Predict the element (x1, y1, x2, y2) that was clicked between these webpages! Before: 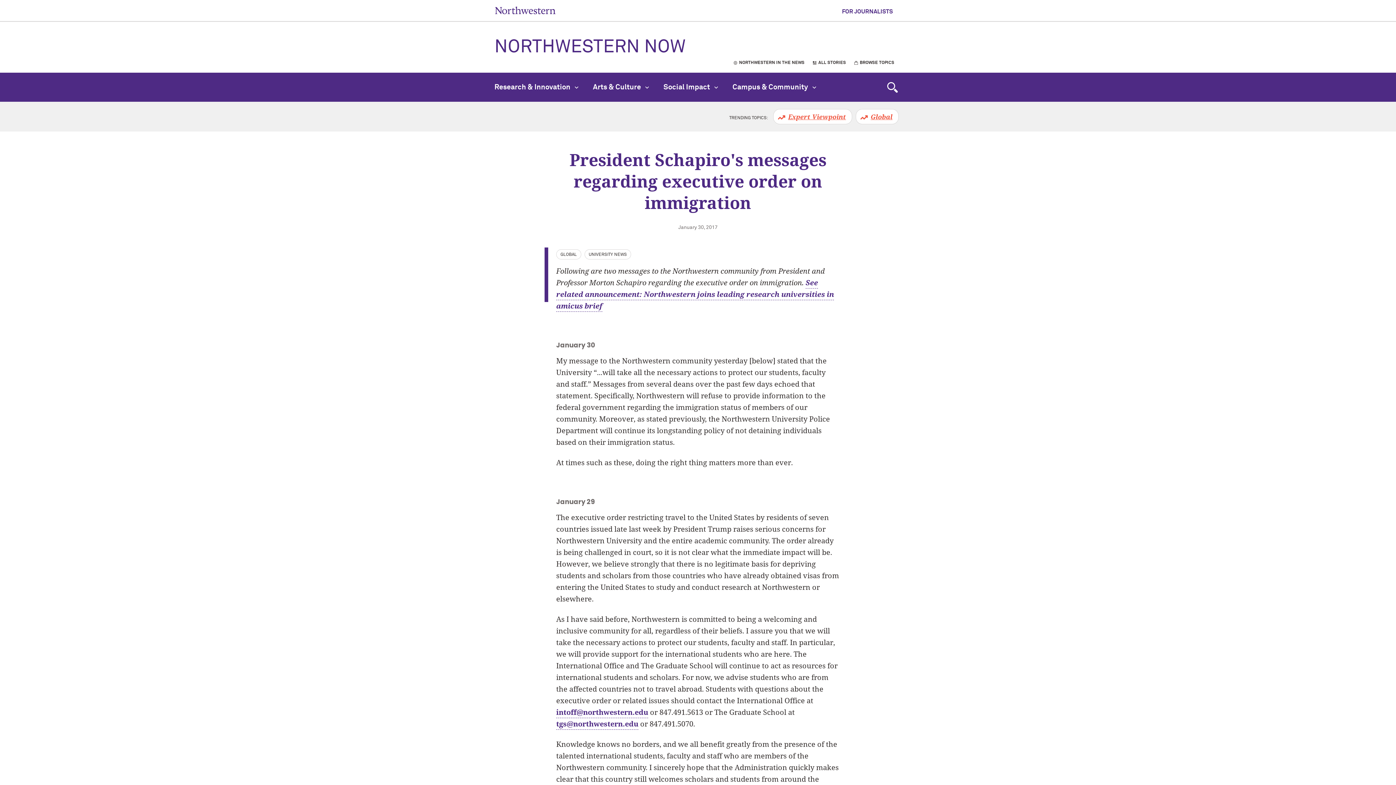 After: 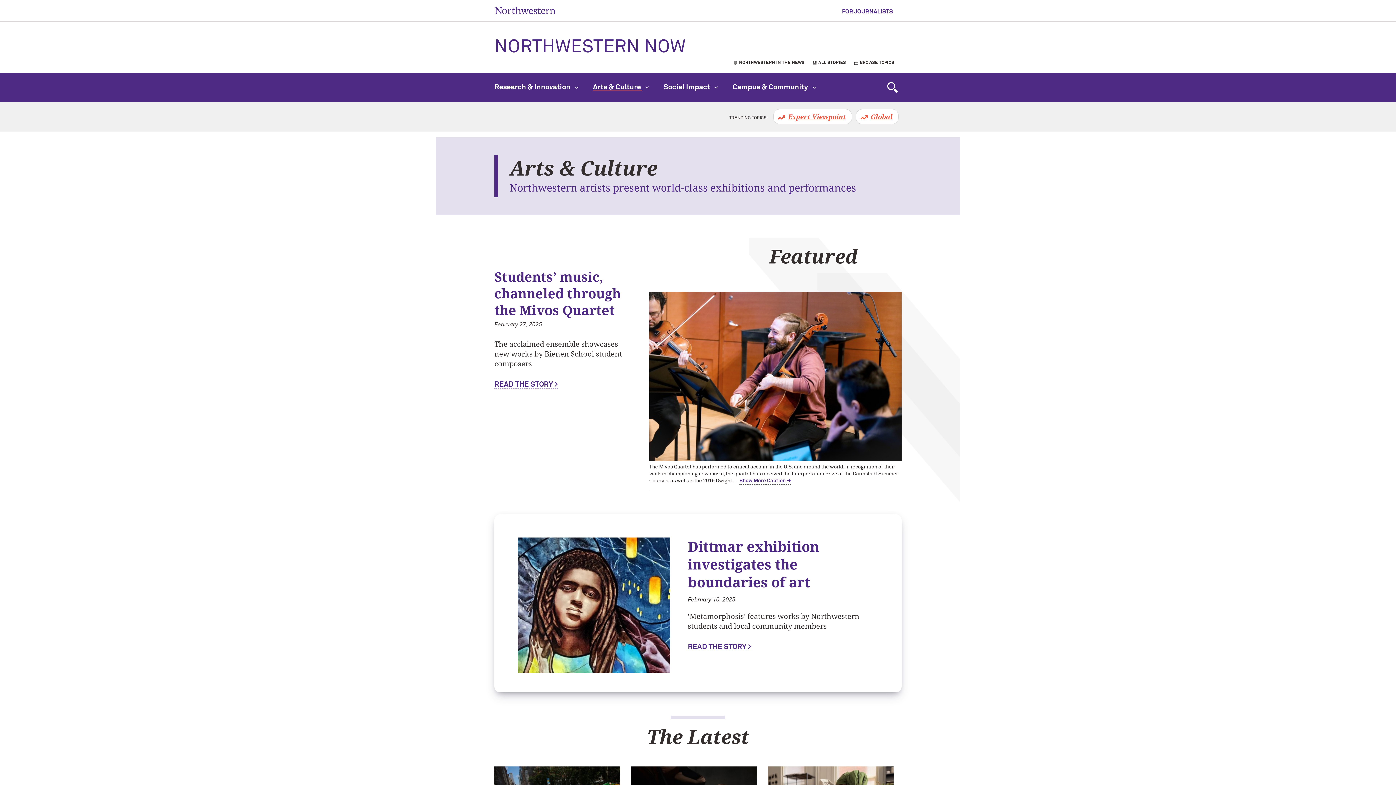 Action: bbox: (585, 72, 656, 101) label: Arts & Culture 